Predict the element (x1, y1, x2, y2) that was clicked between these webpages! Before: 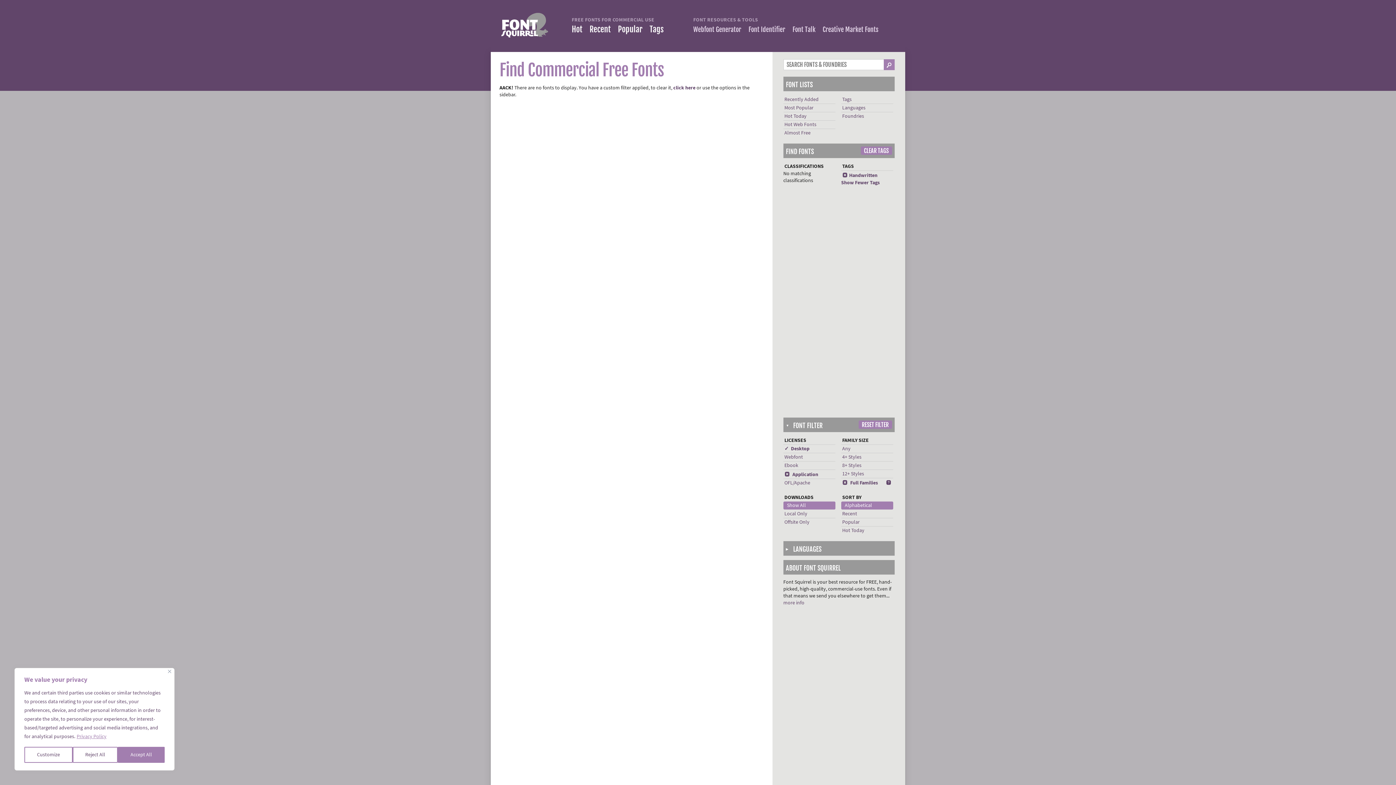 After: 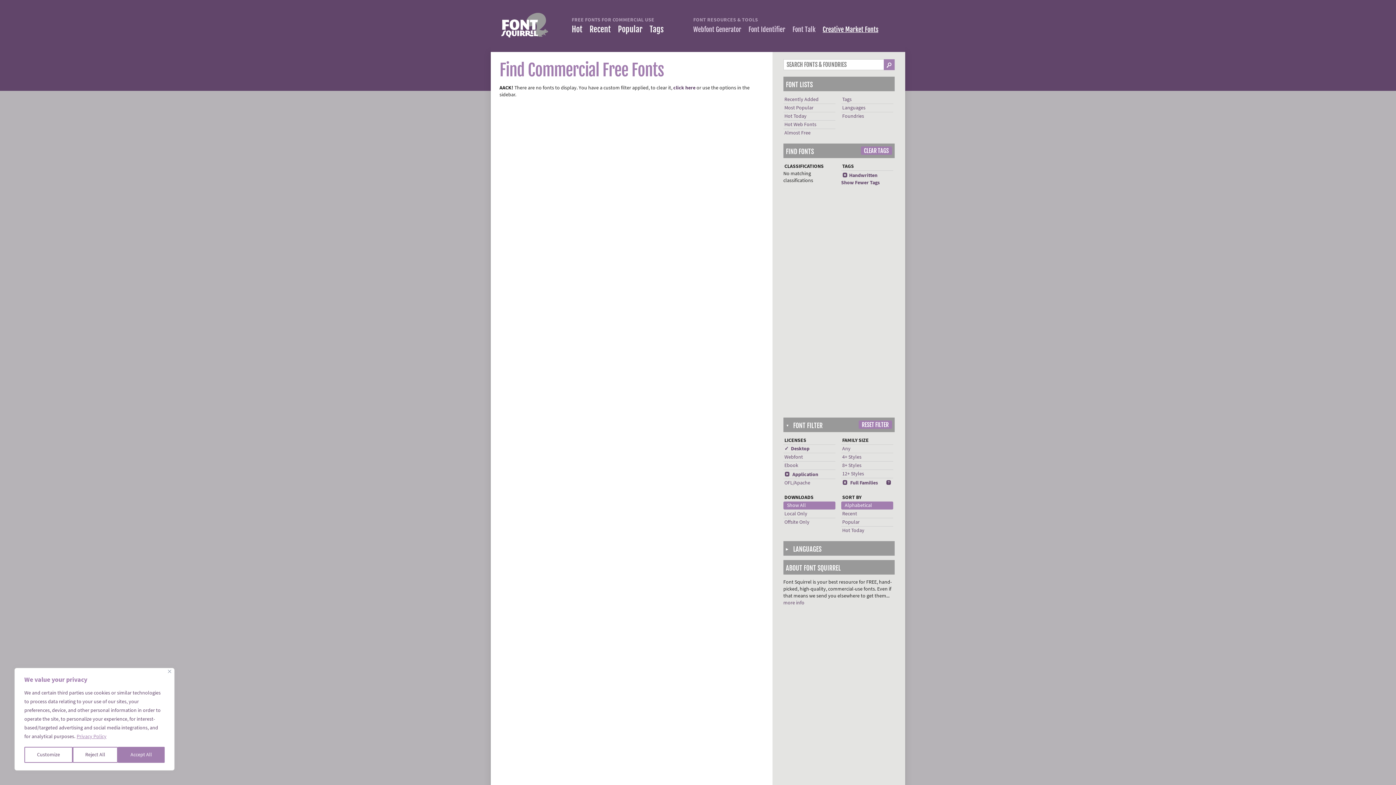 Action: bbox: (822, 25, 878, 33) label: Creative Market Fonts